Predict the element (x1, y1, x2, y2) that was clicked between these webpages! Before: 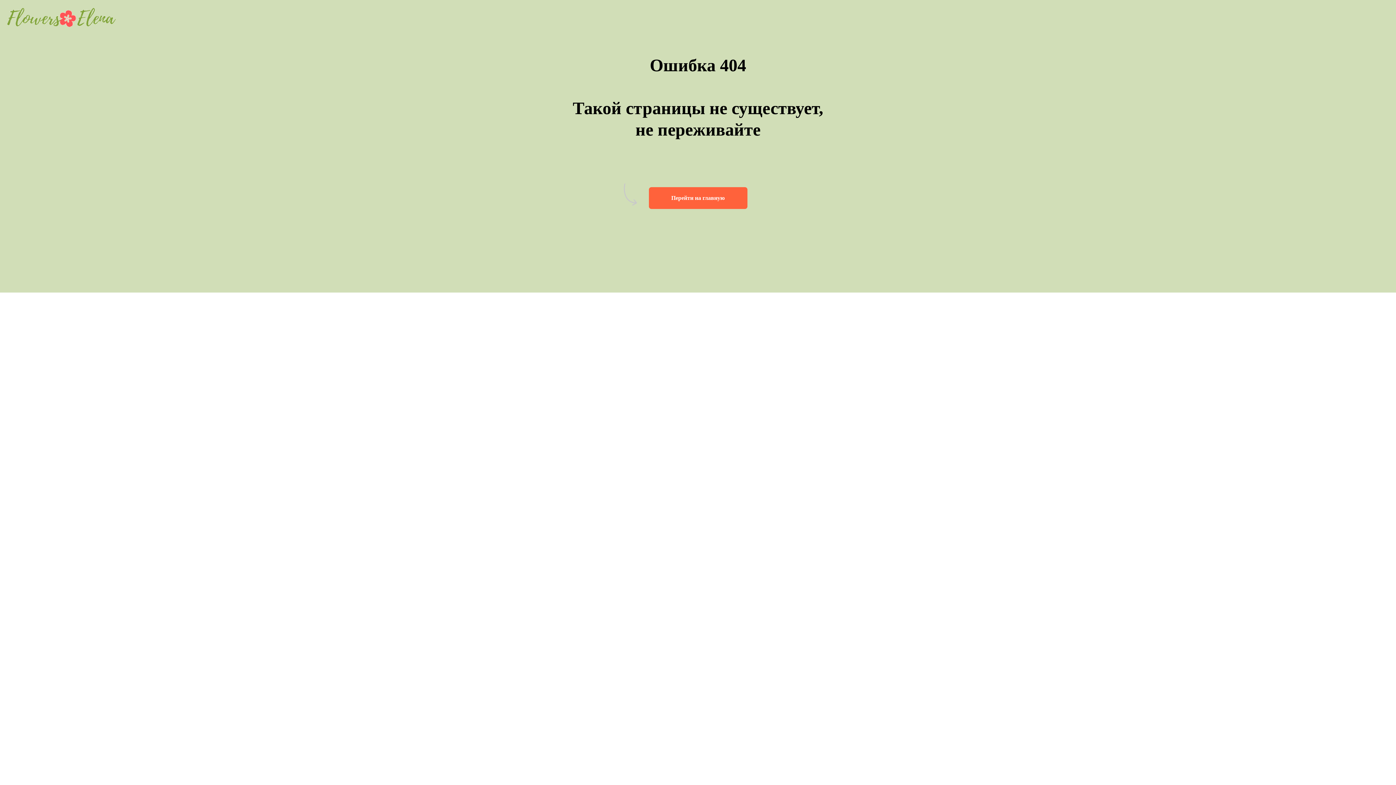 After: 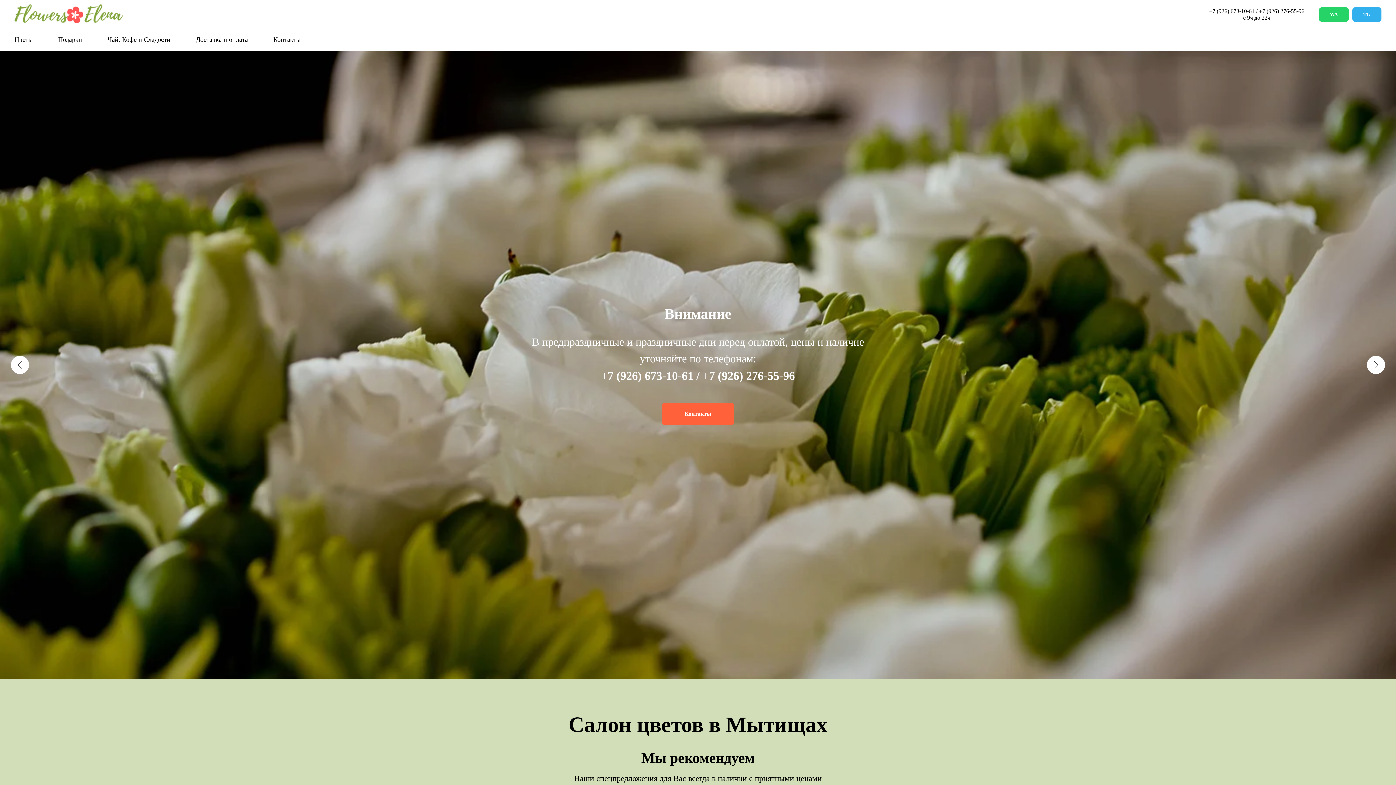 Action: bbox: (7, 21, 116, 28)